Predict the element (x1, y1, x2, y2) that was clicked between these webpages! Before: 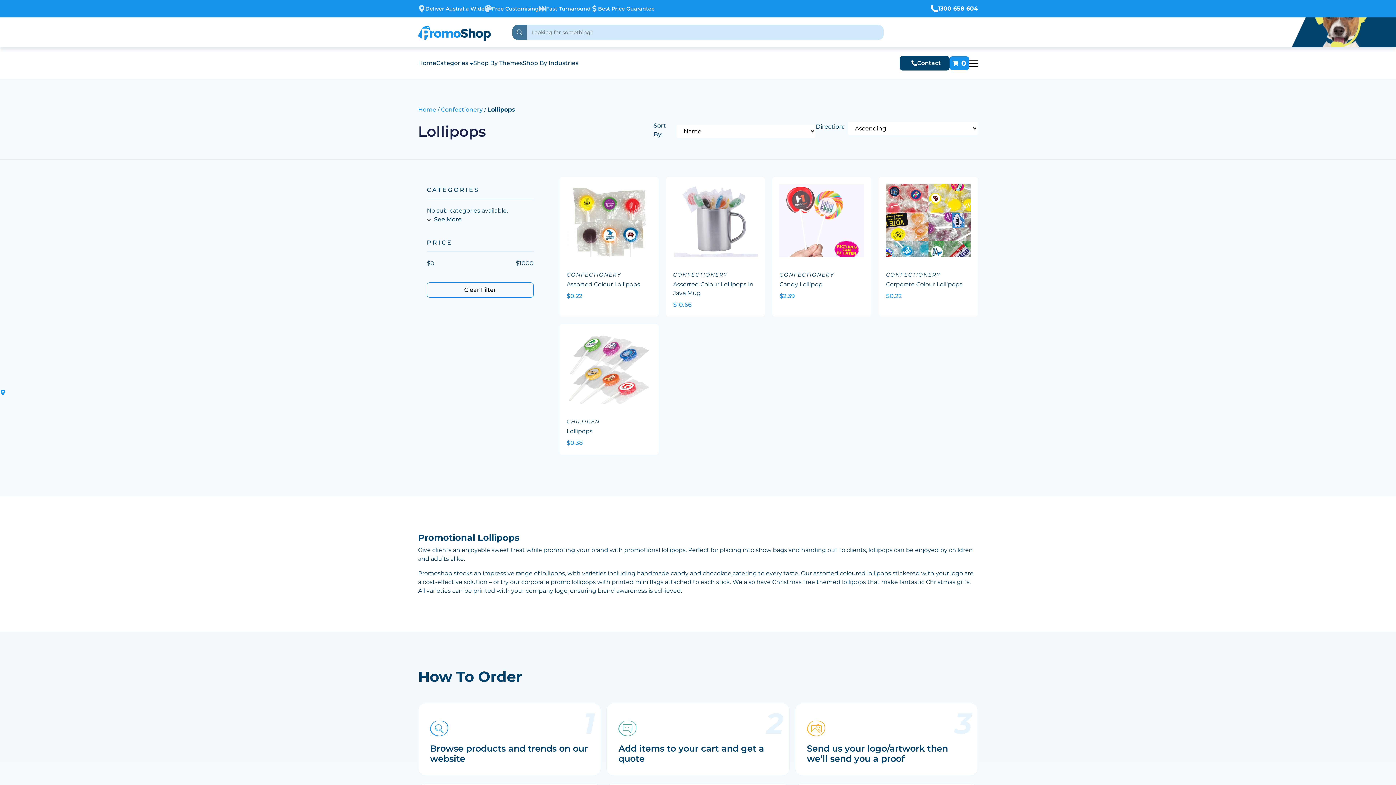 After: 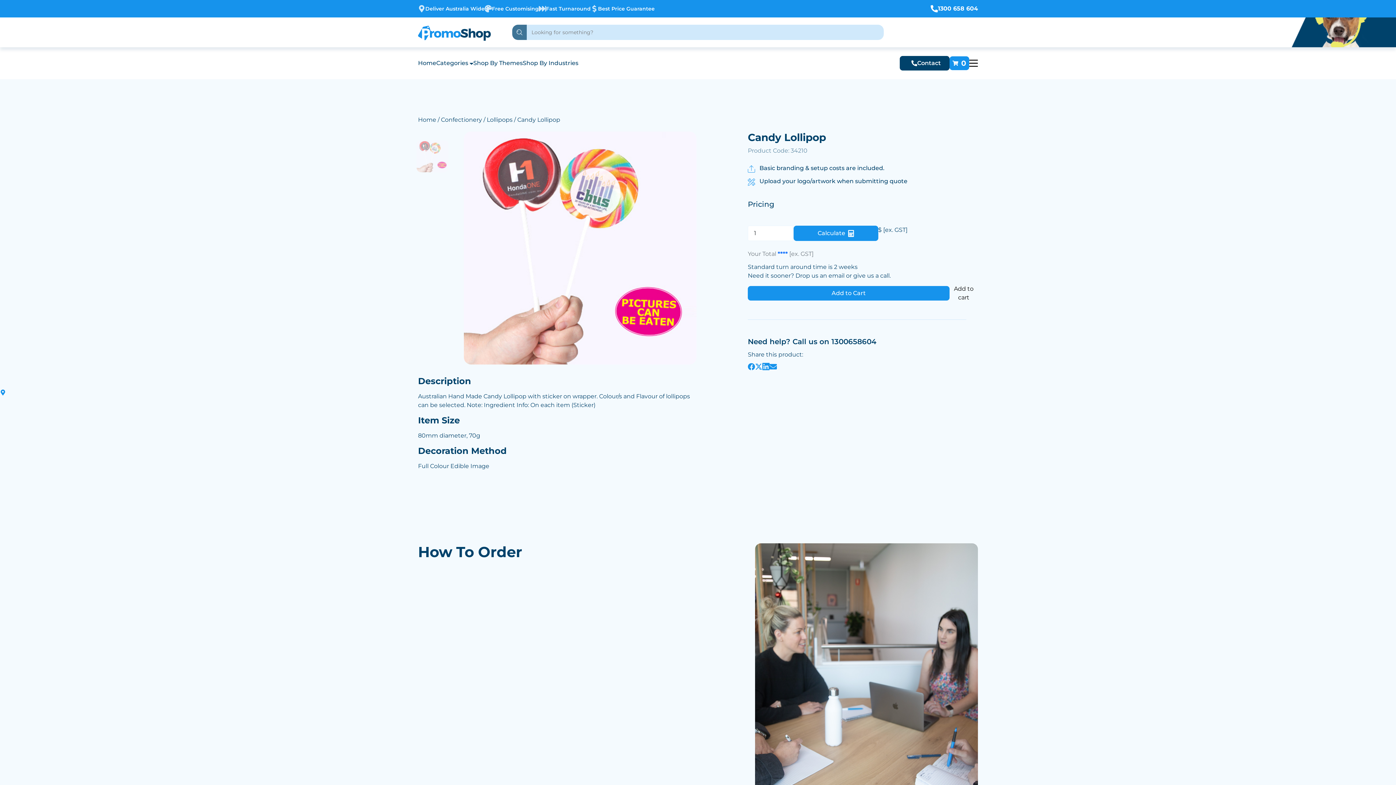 Action: label: Candy Lollipop bbox: (779, 280, 864, 289)